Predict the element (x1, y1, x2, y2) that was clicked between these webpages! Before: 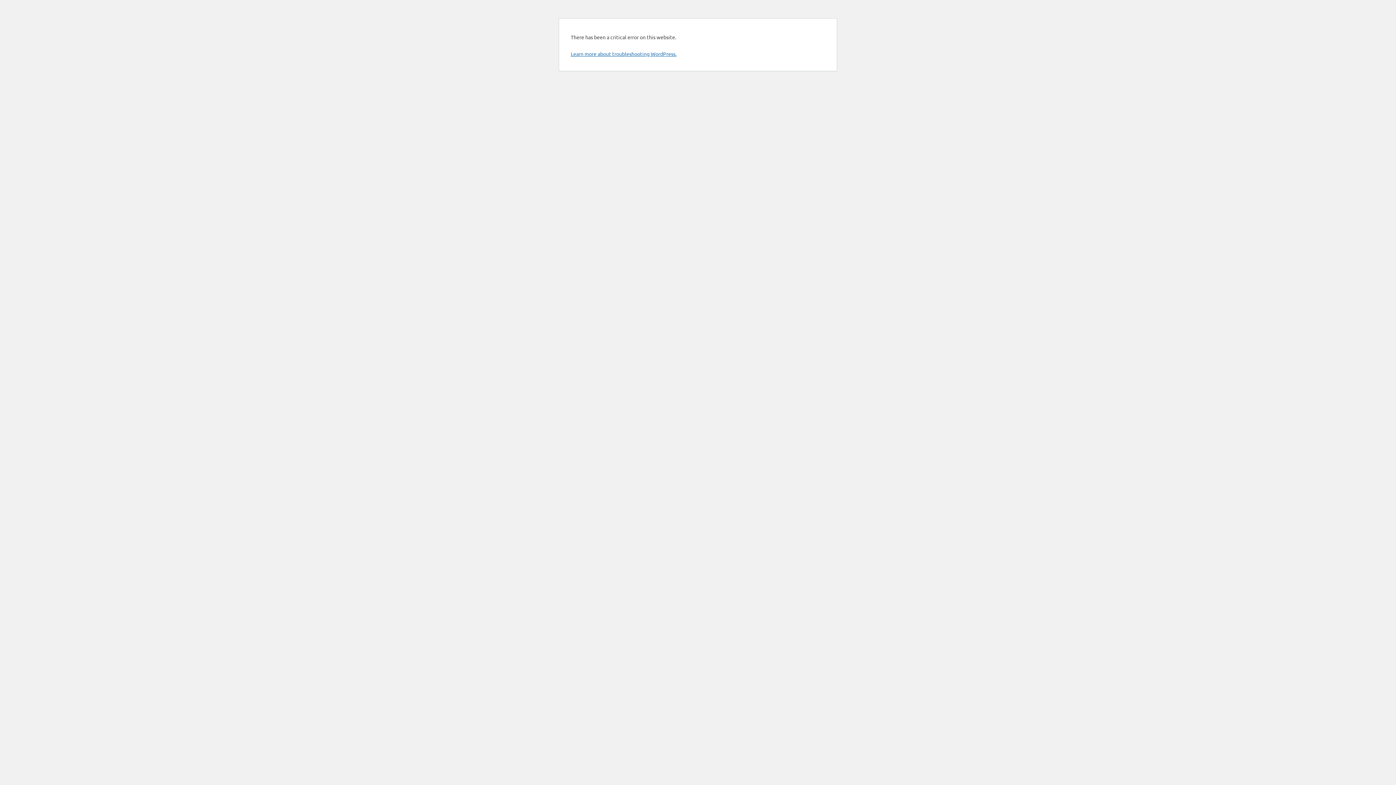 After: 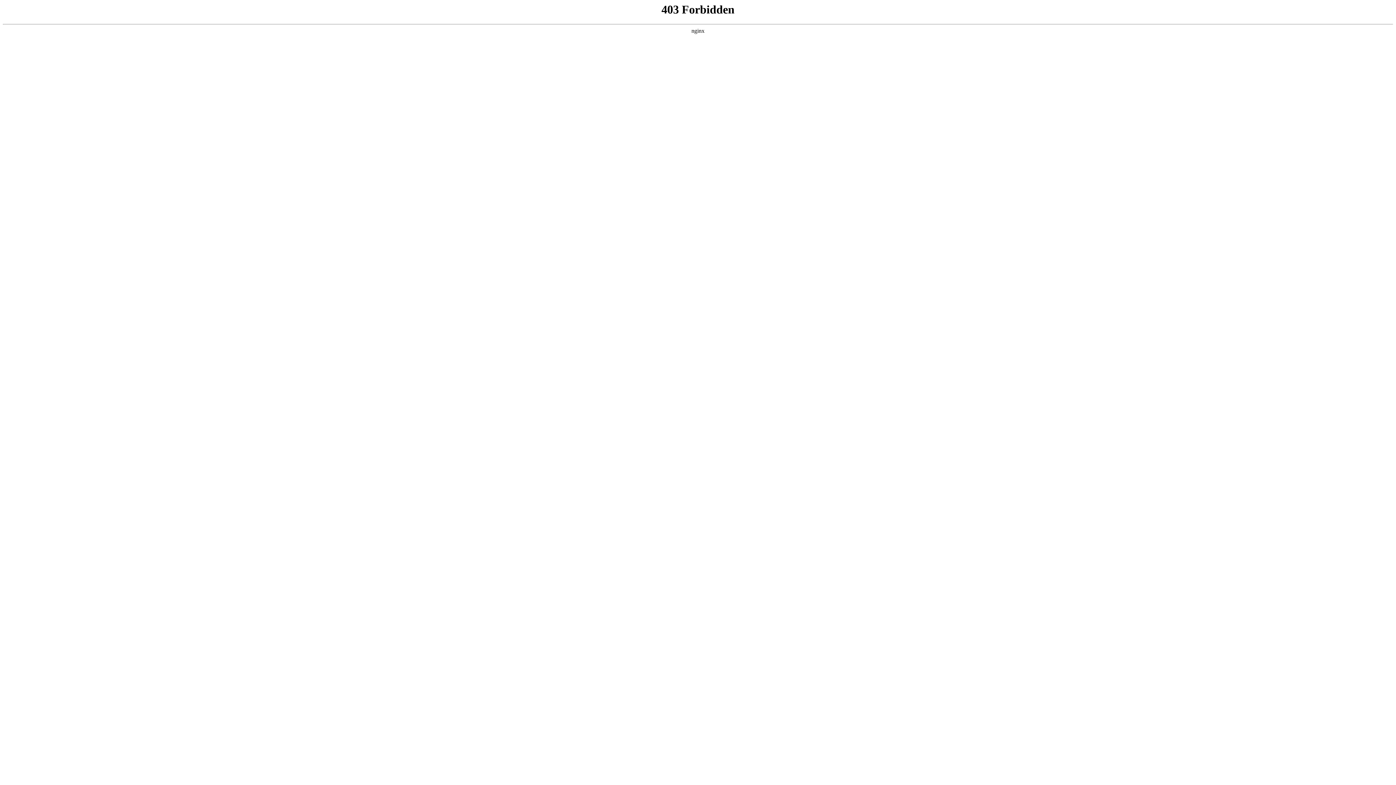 Action: label: Learn more about troubleshooting WordPress. bbox: (570, 50, 676, 57)